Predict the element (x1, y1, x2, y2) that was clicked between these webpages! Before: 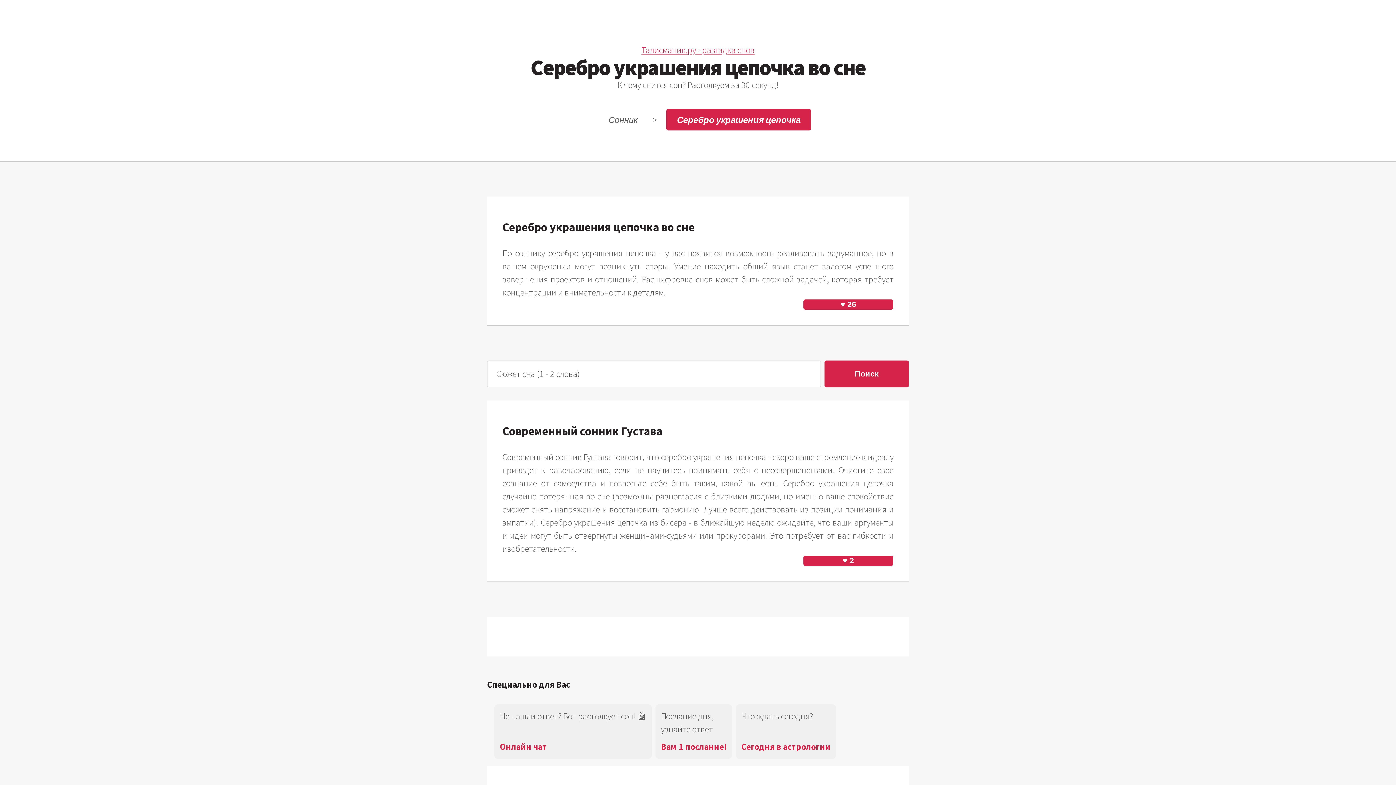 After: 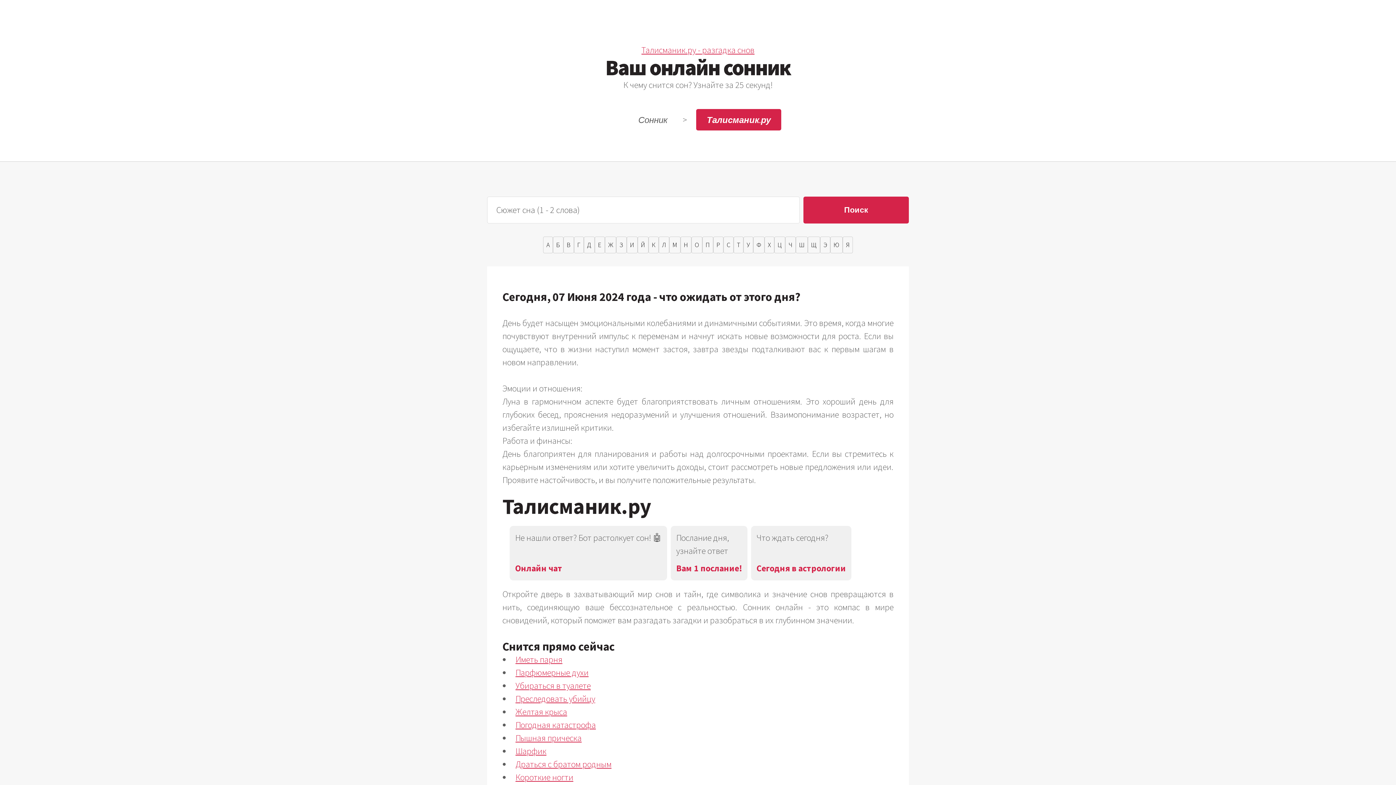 Action: label: Сонник bbox: (598, 108, 648, 130)